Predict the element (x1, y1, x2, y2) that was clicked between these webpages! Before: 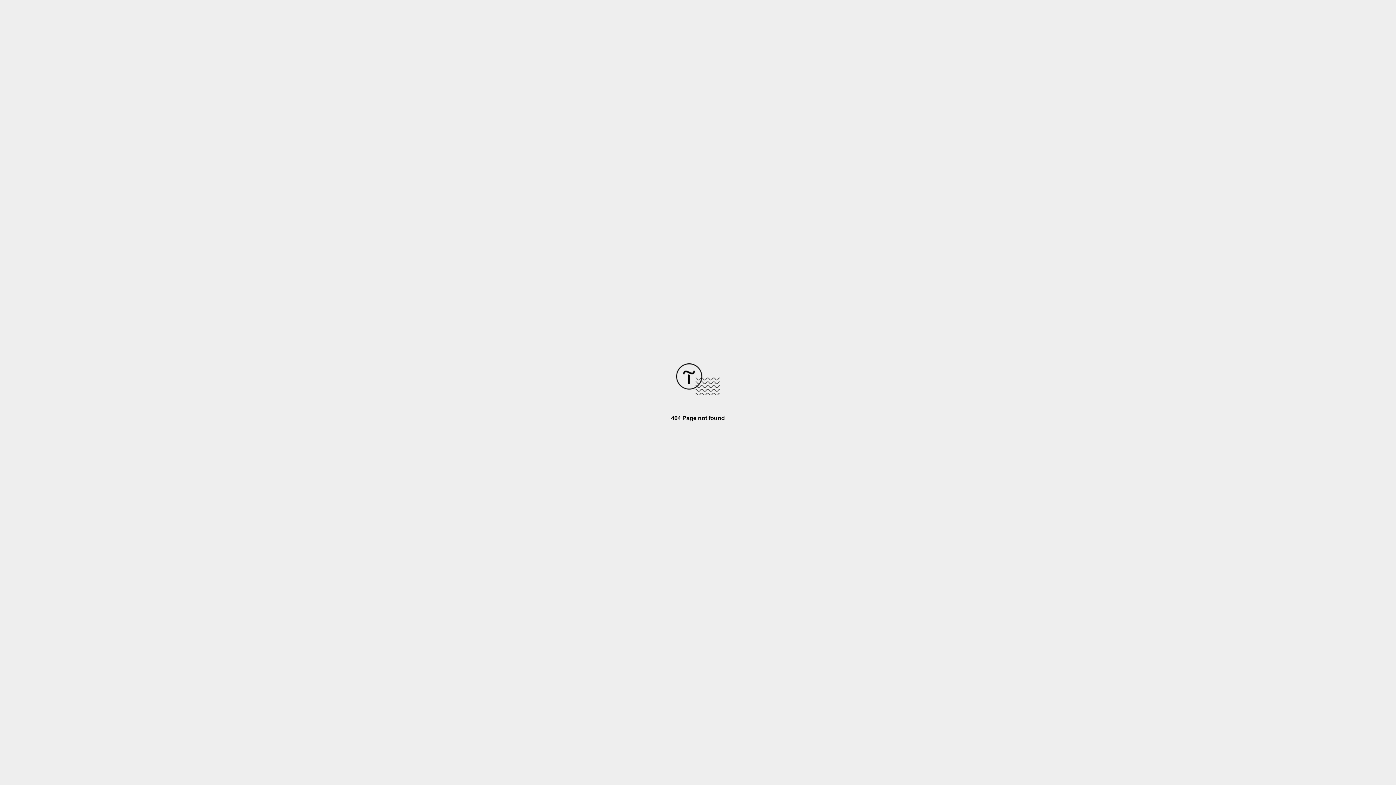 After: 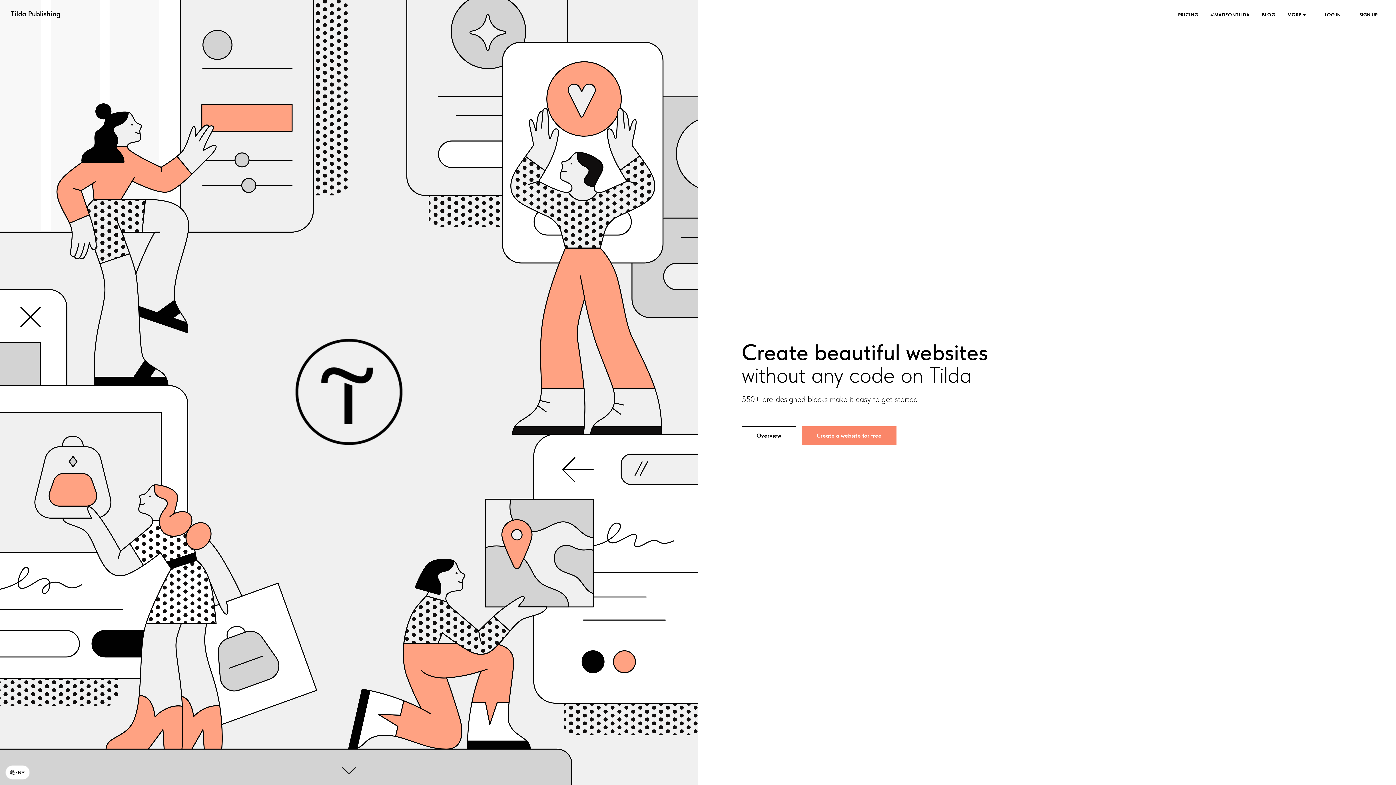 Action: bbox: (676, 390, 720, 396)